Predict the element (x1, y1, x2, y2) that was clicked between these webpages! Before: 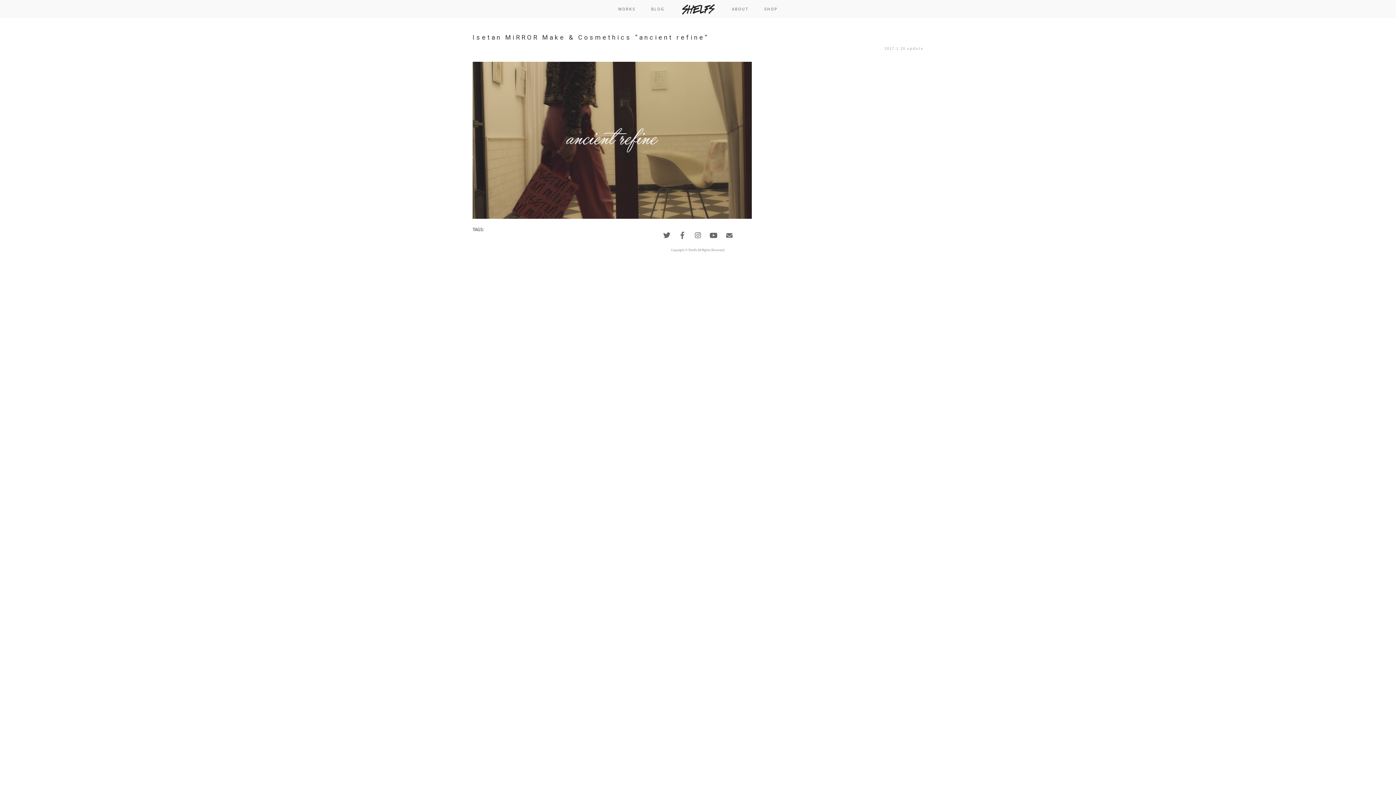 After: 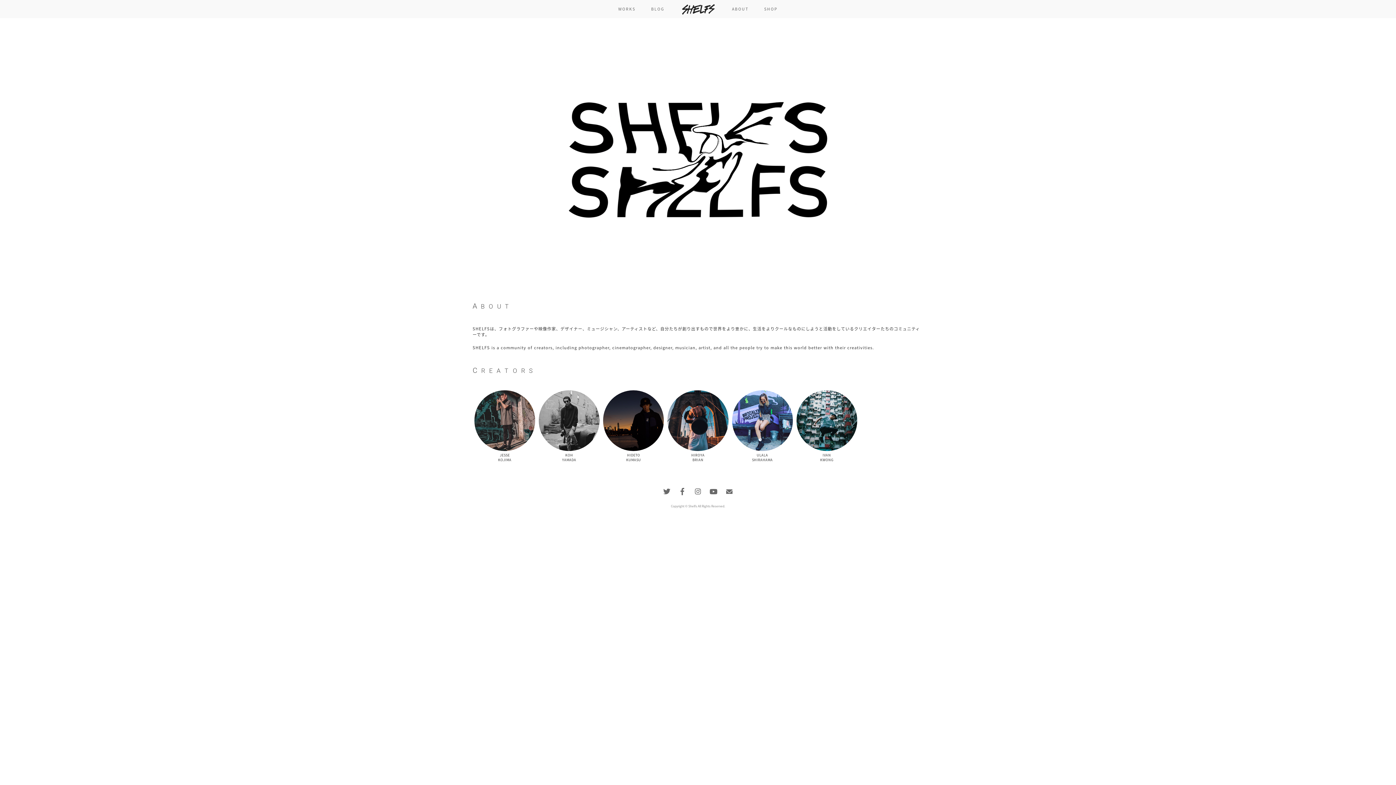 Action: label: ABOUT bbox: (732, 6, 748, 11)